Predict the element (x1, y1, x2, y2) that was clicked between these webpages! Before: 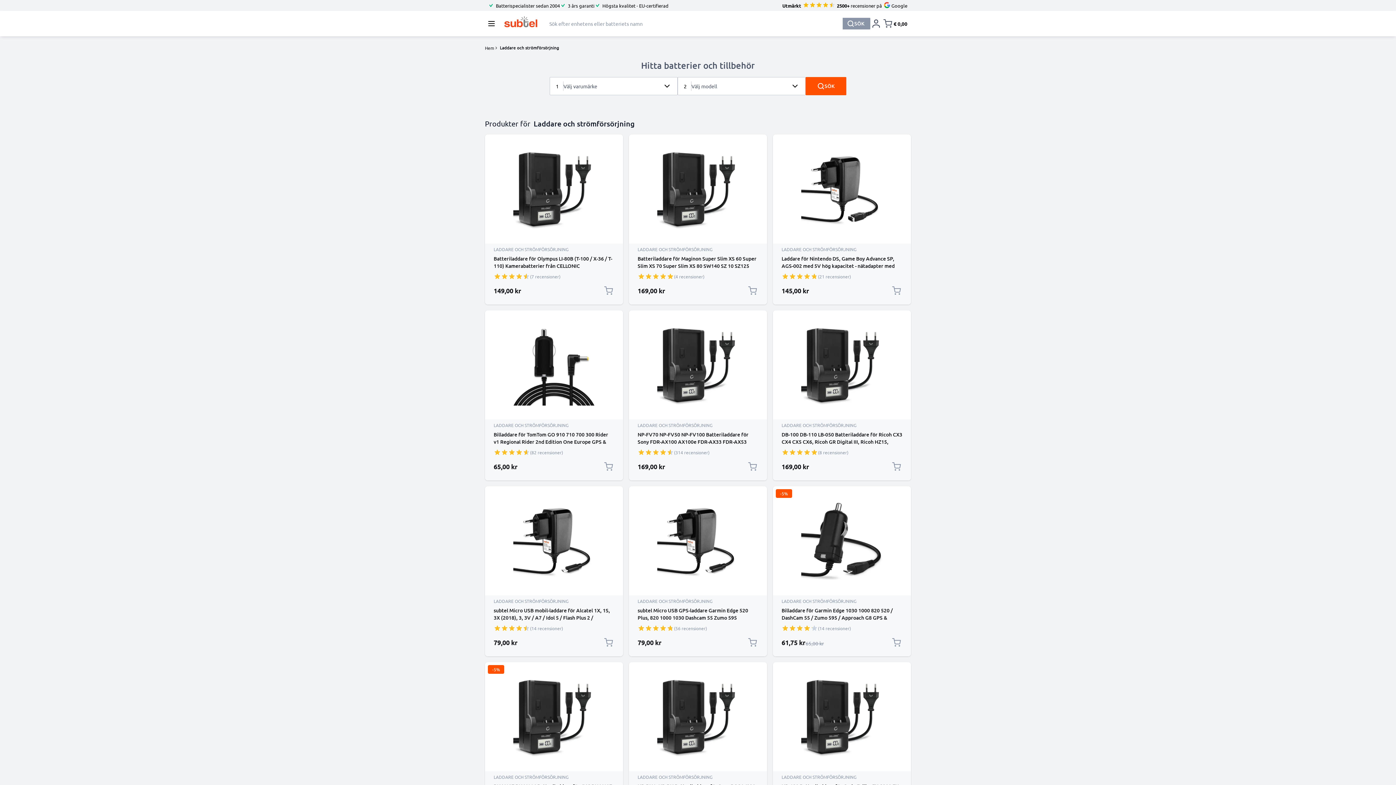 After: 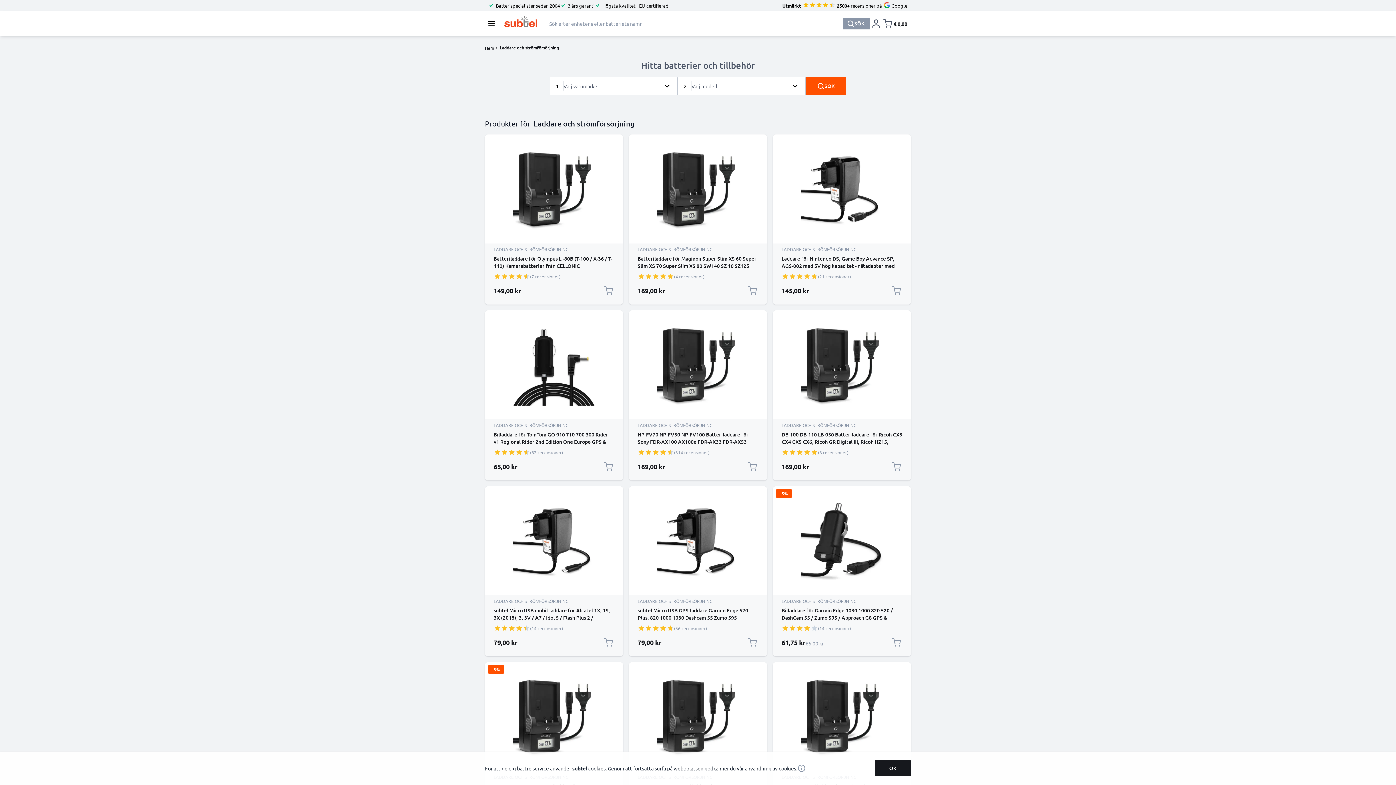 Action: label: LADDARE OCH STRÖMFÖRSÖRJNING bbox: (781, 598, 856, 604)